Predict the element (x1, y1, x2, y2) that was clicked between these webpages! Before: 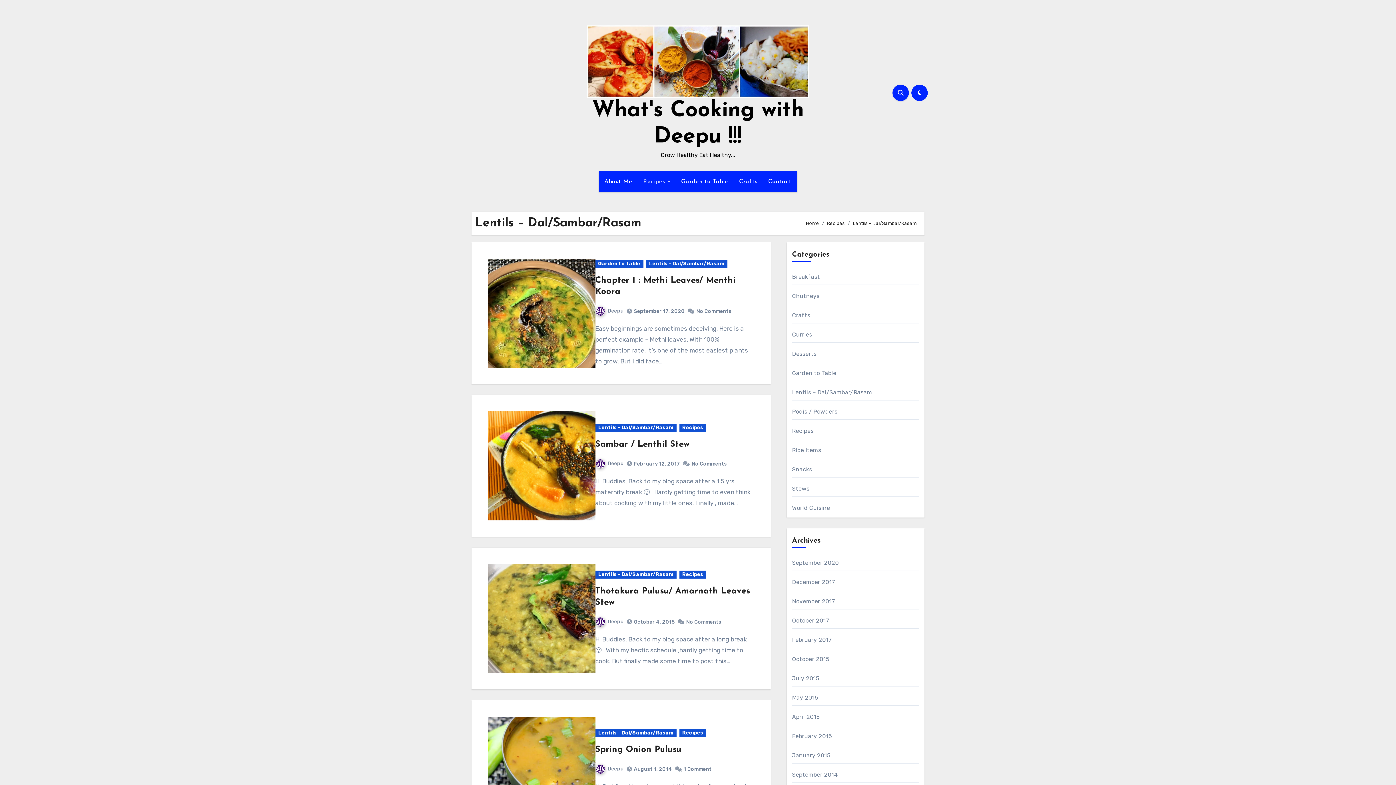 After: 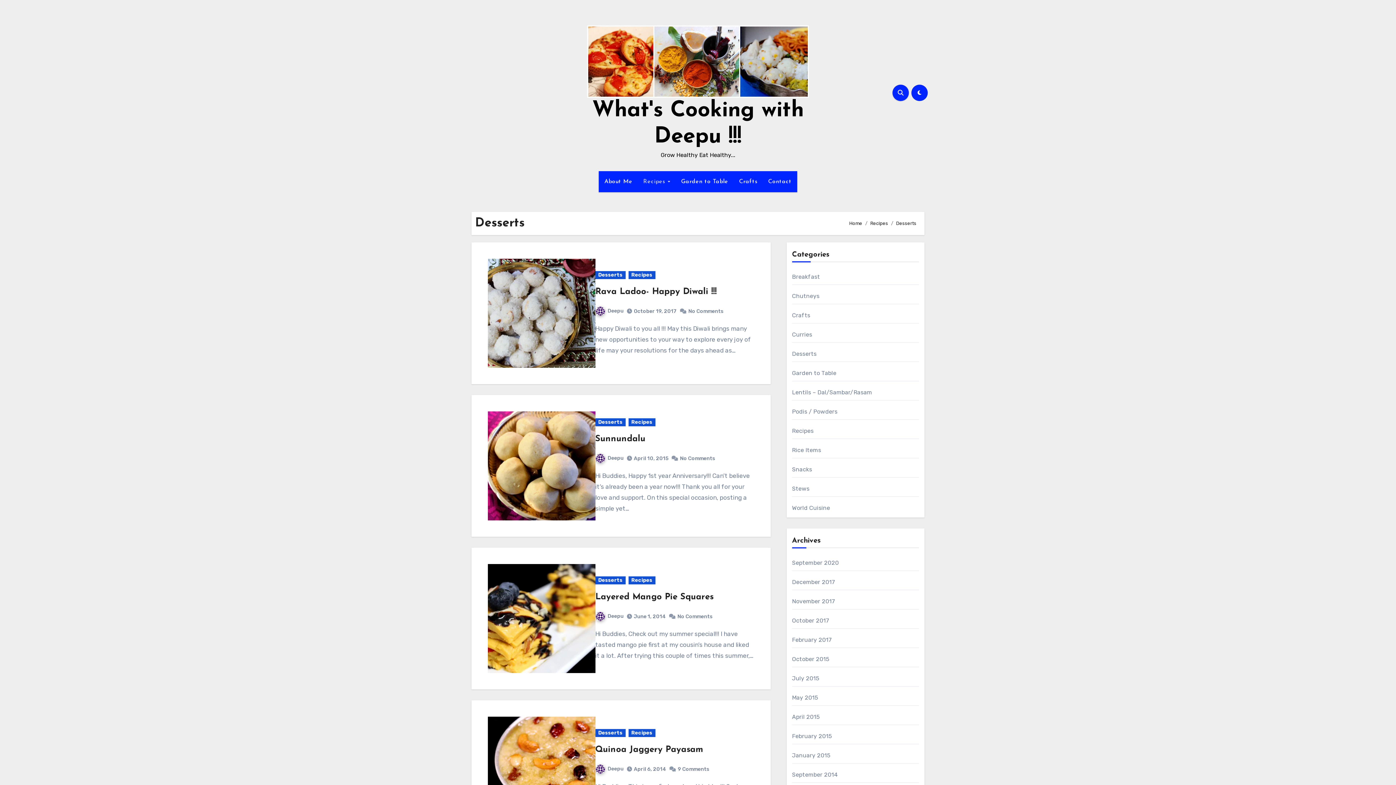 Action: label: Desserts bbox: (792, 350, 816, 357)